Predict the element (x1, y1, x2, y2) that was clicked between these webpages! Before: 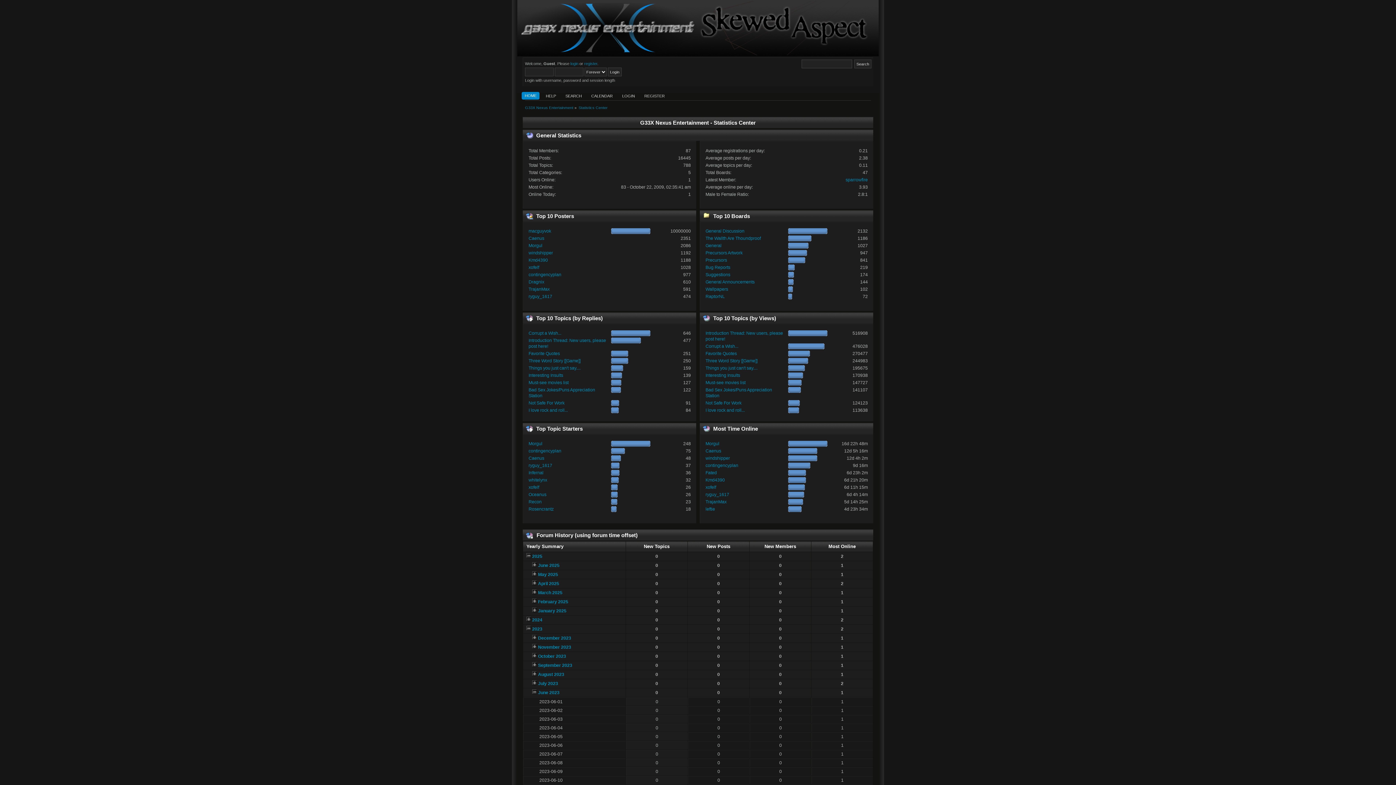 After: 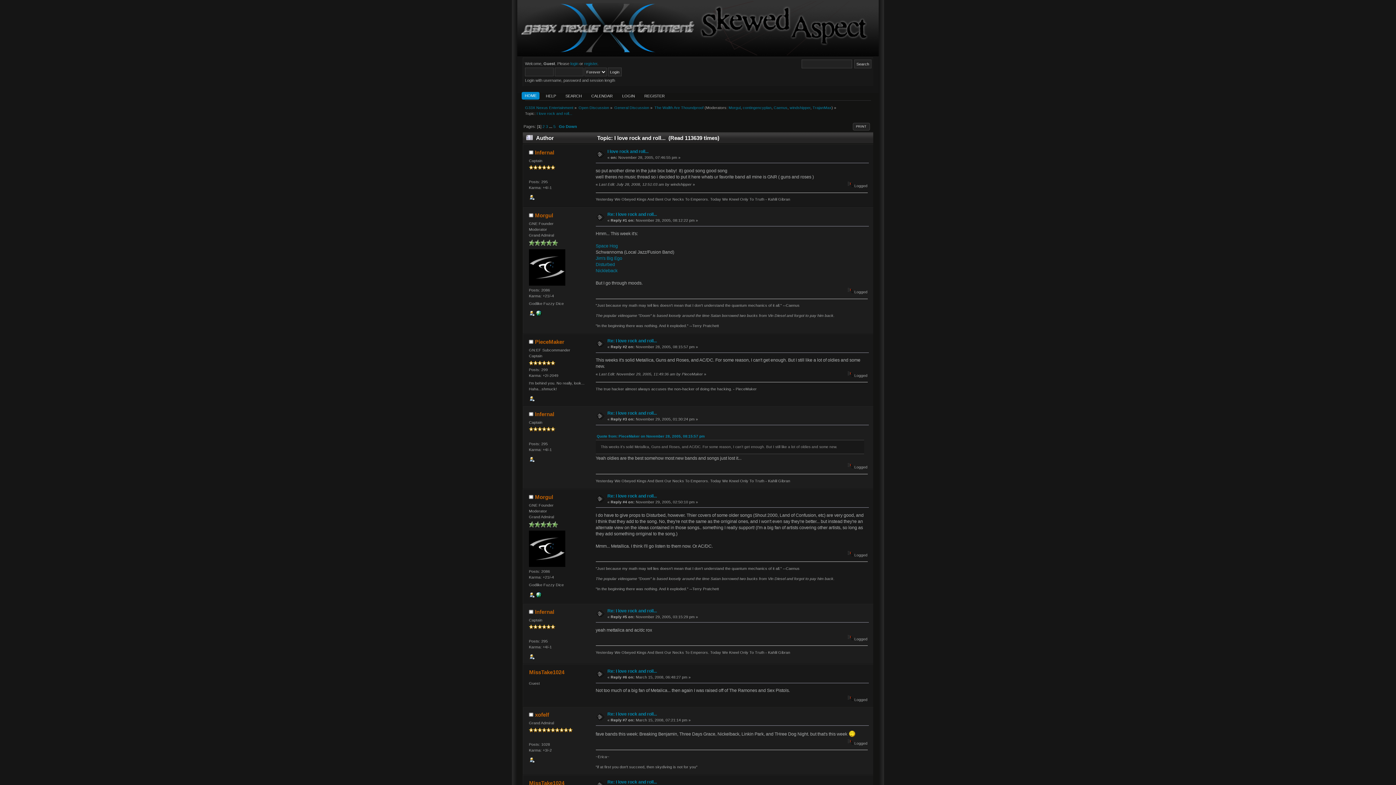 Action: bbox: (528, 408, 567, 413) label: I love rock and roll...